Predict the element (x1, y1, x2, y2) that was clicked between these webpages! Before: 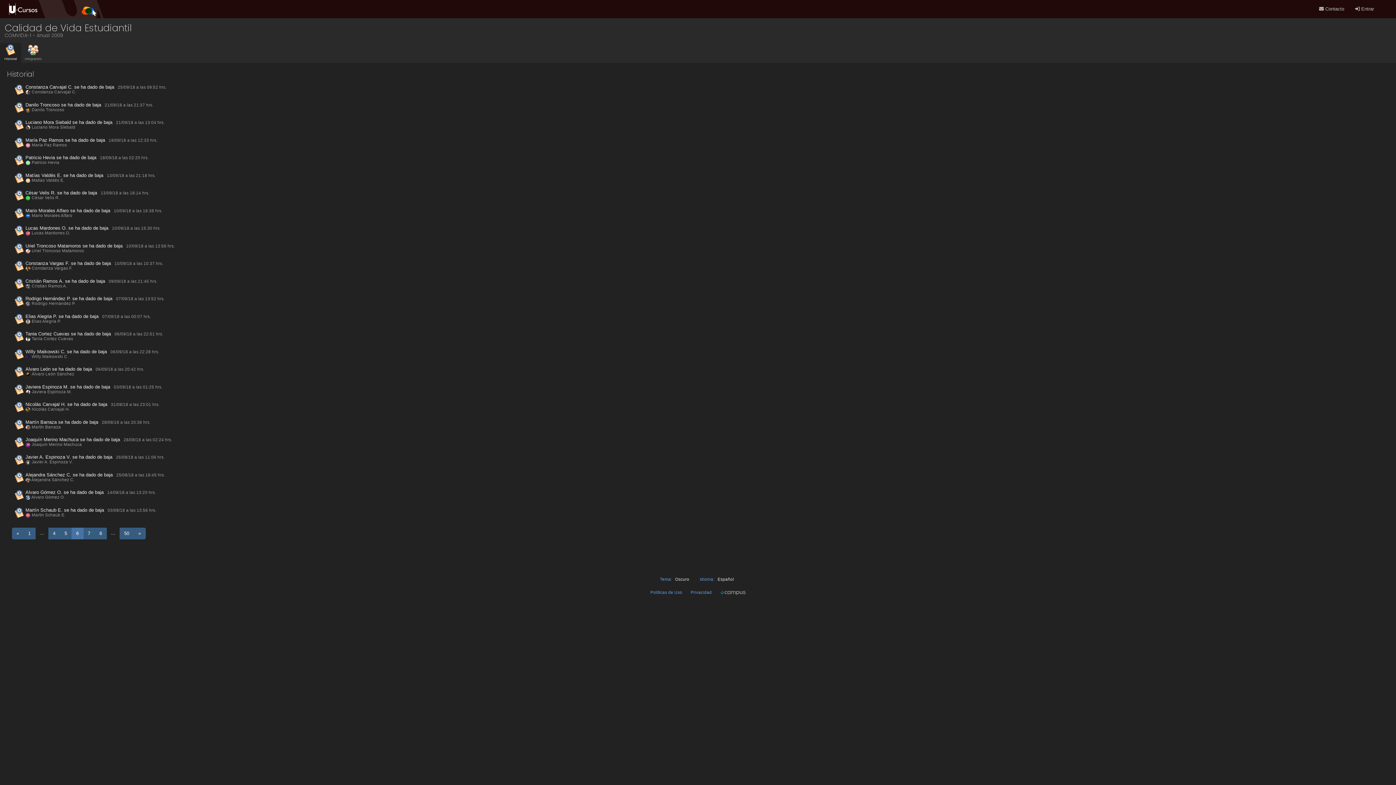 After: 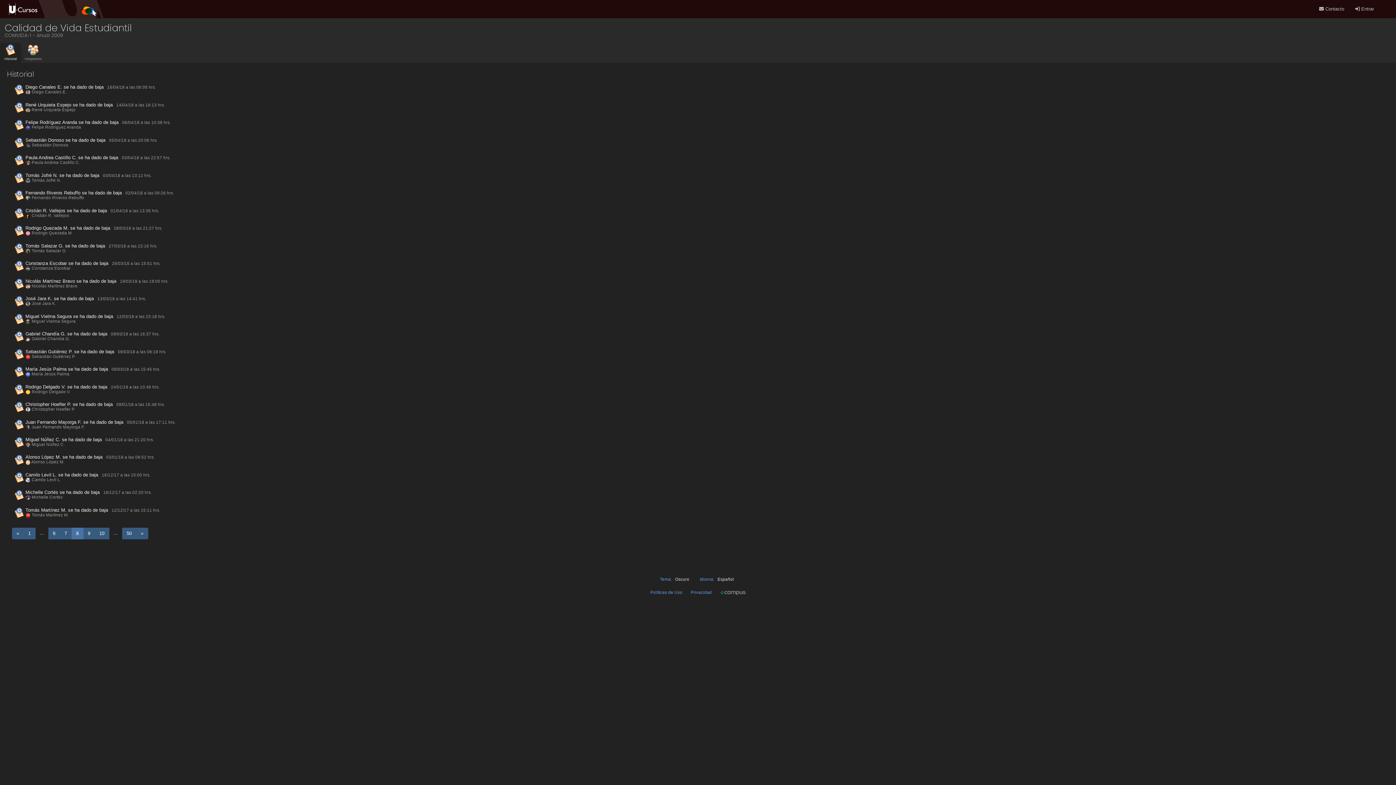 Action: bbox: (94, 527, 106, 539) label: 8